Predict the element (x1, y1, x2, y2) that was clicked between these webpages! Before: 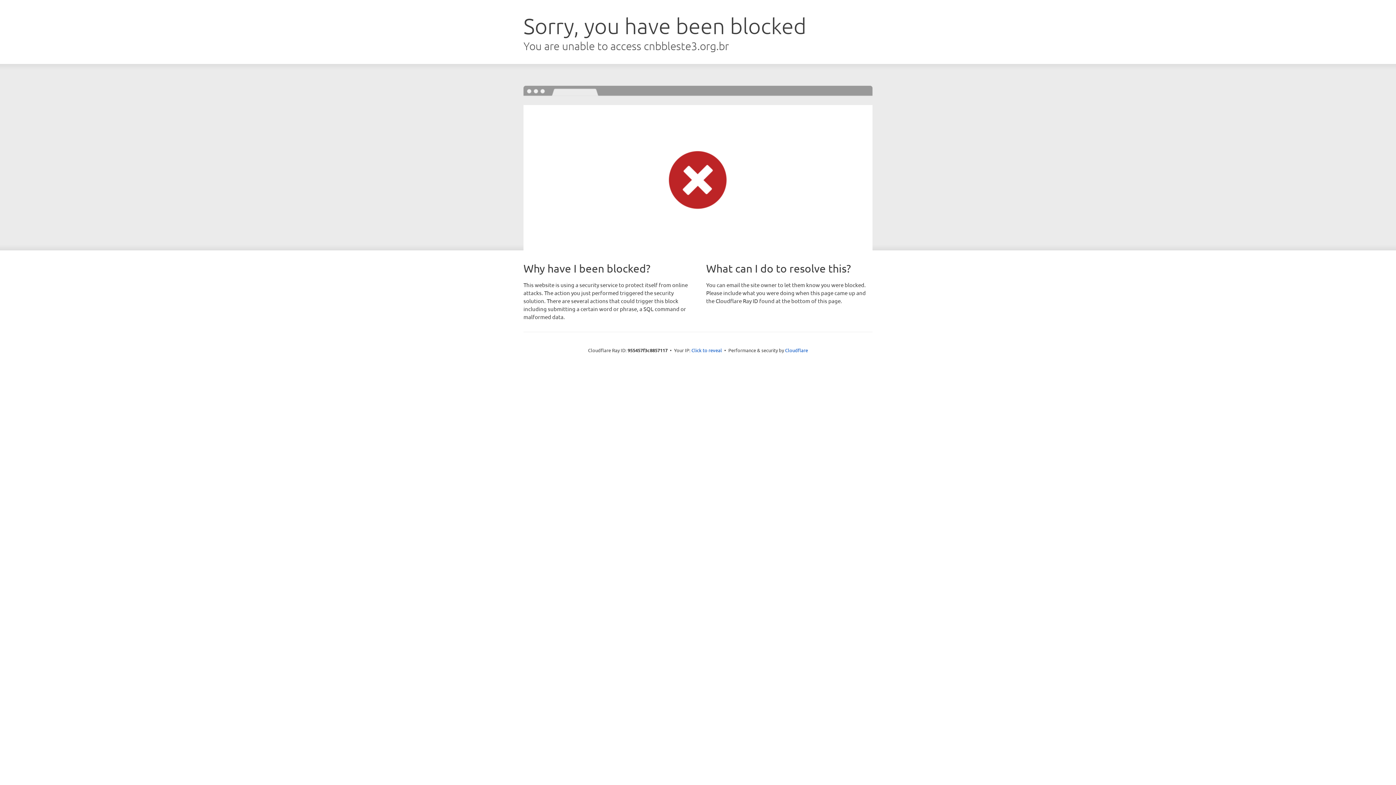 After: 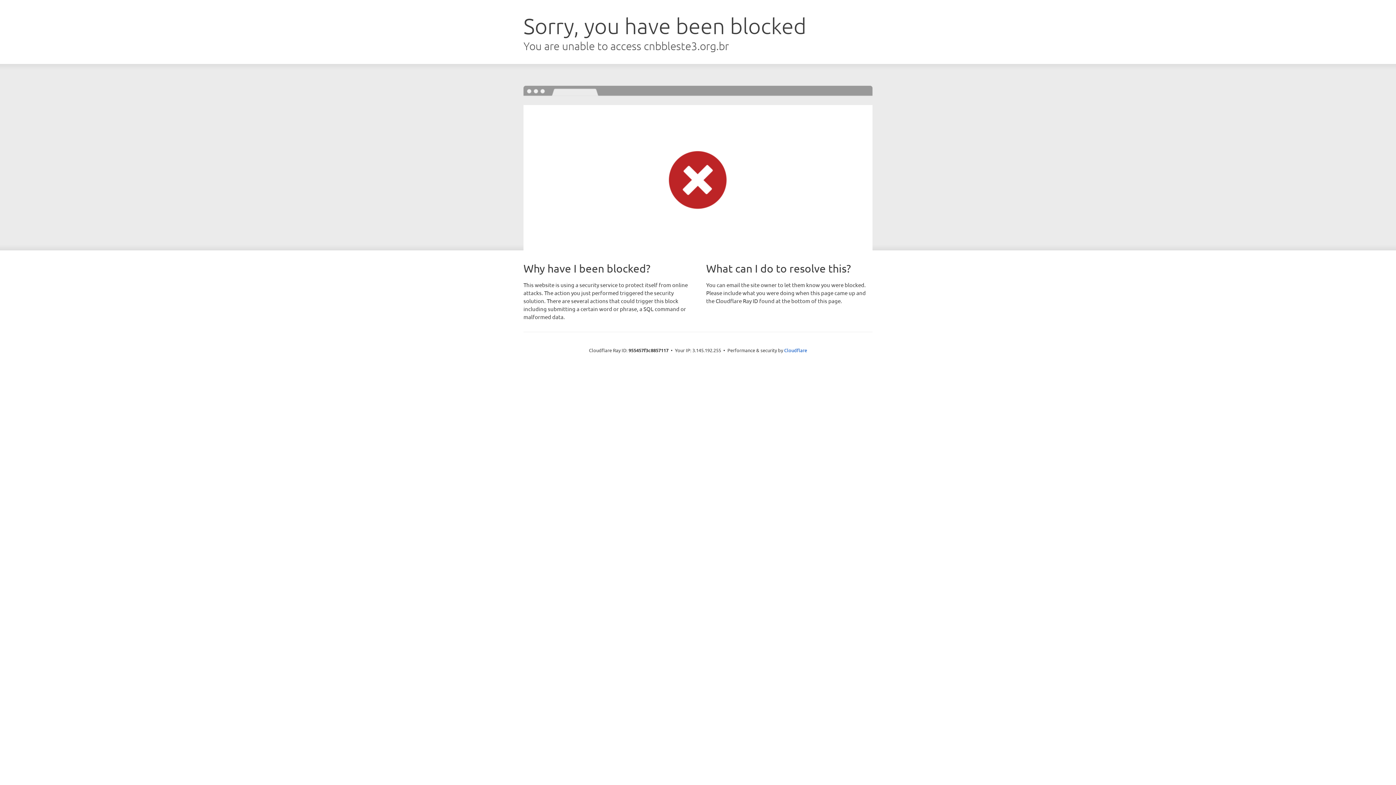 Action: bbox: (691, 346, 722, 353) label: Click to reveal